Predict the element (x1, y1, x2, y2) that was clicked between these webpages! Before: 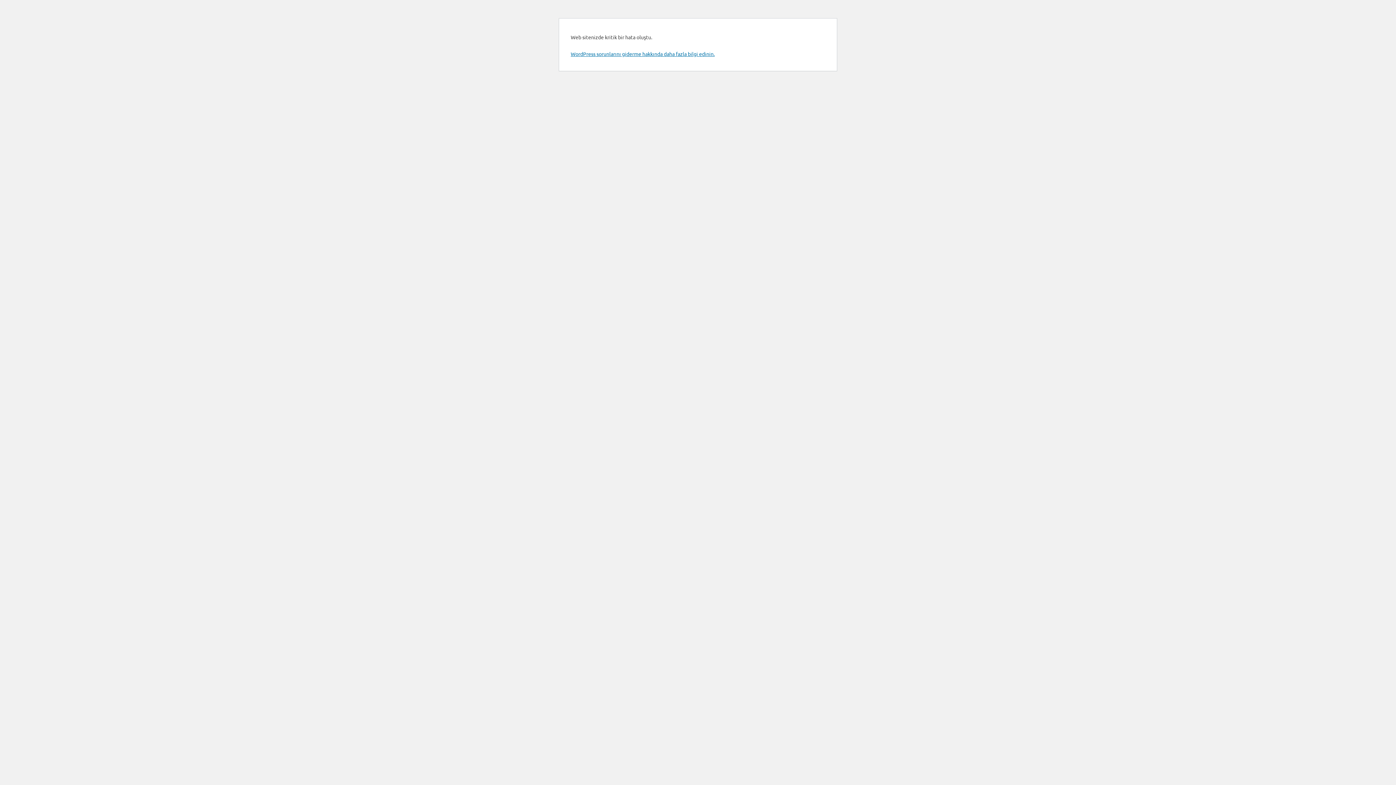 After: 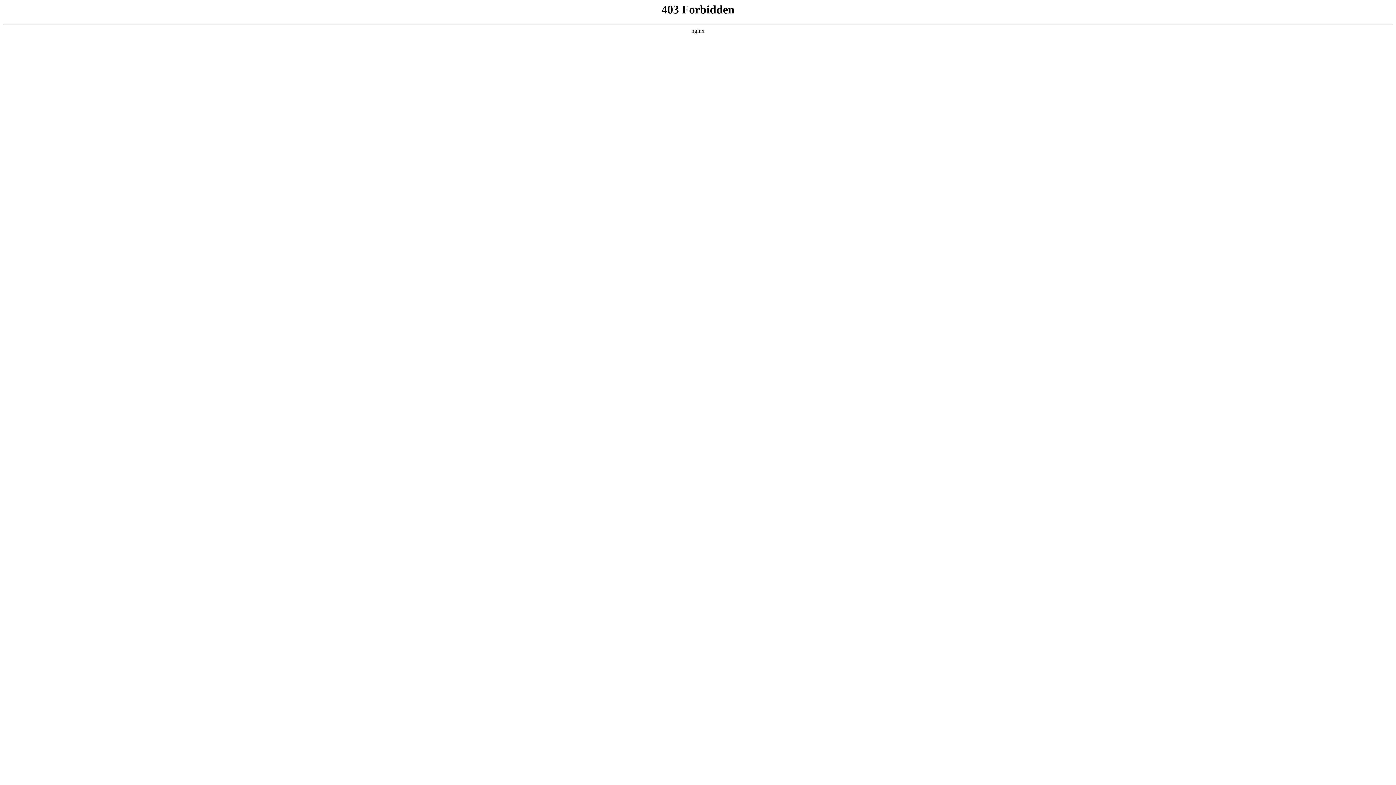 Action: bbox: (570, 50, 714, 57) label: WordPress sorunlarını giderme hakkında daha fazla bilgi edinin.